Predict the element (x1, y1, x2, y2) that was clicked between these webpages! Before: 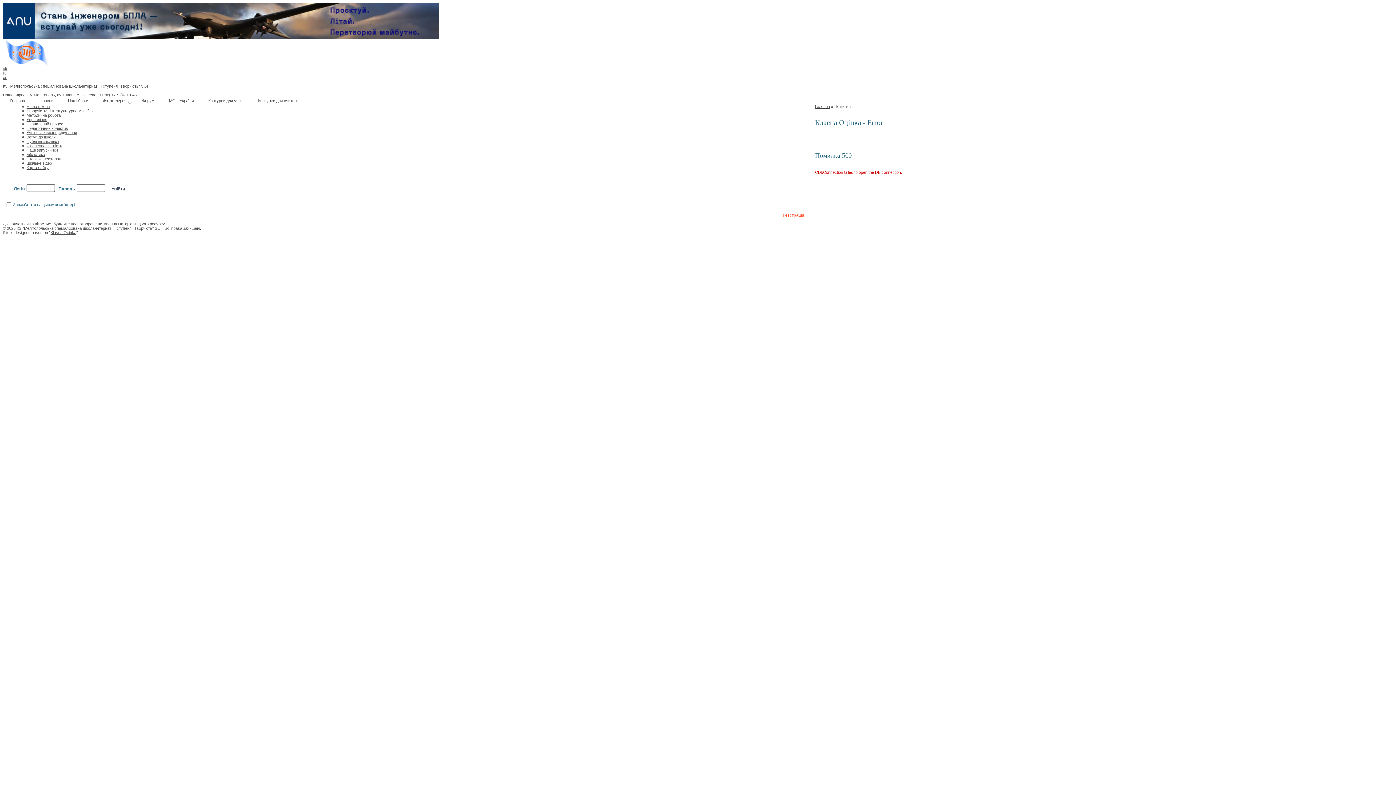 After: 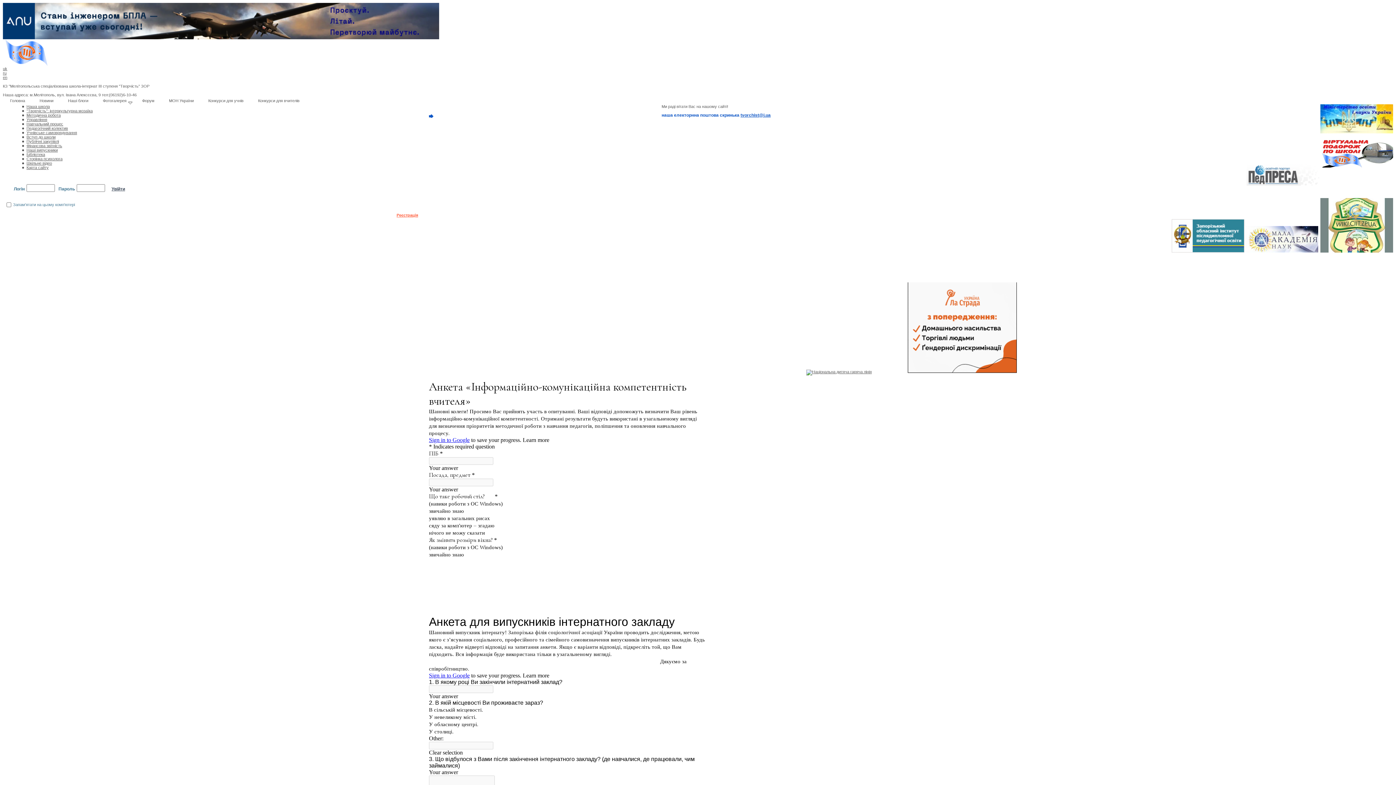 Action: bbox: (2, 62, 51, 67)